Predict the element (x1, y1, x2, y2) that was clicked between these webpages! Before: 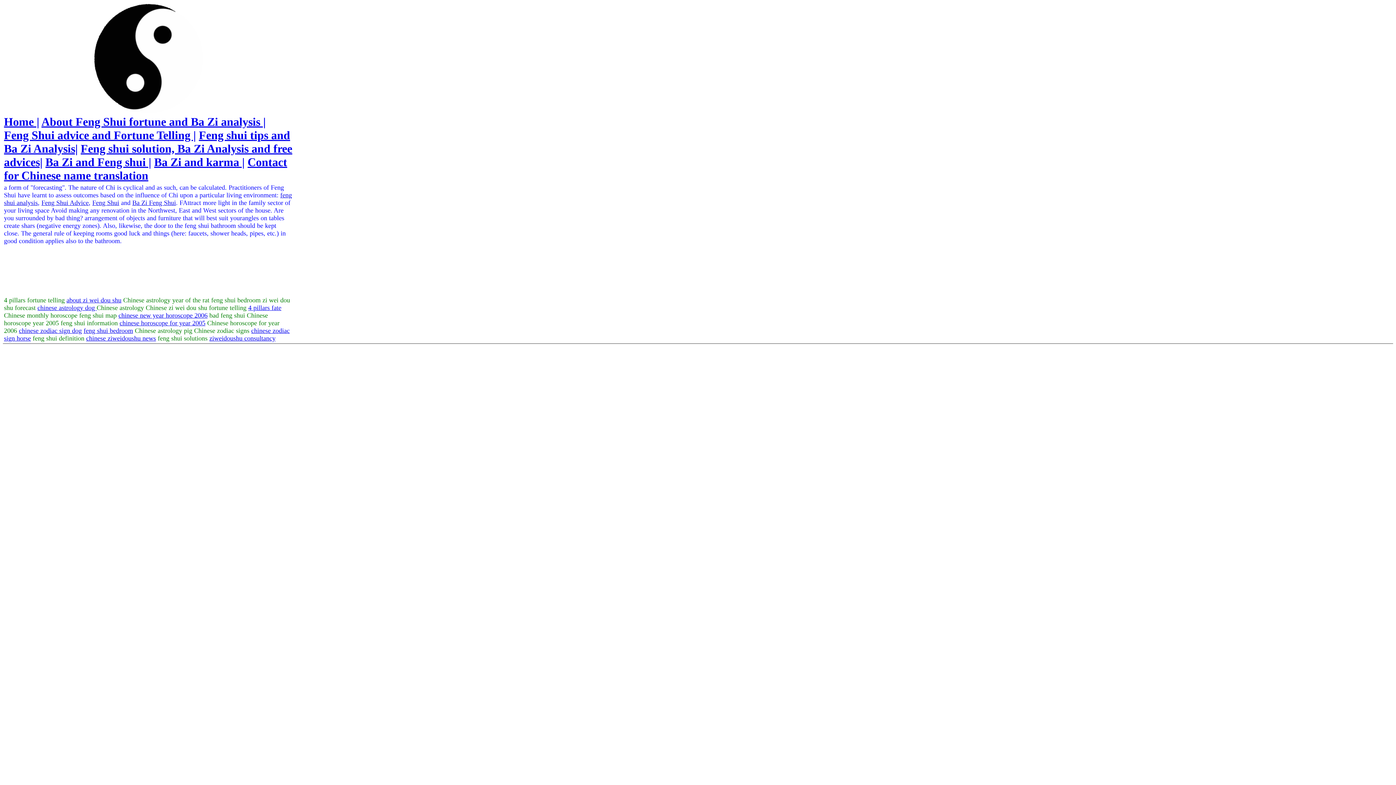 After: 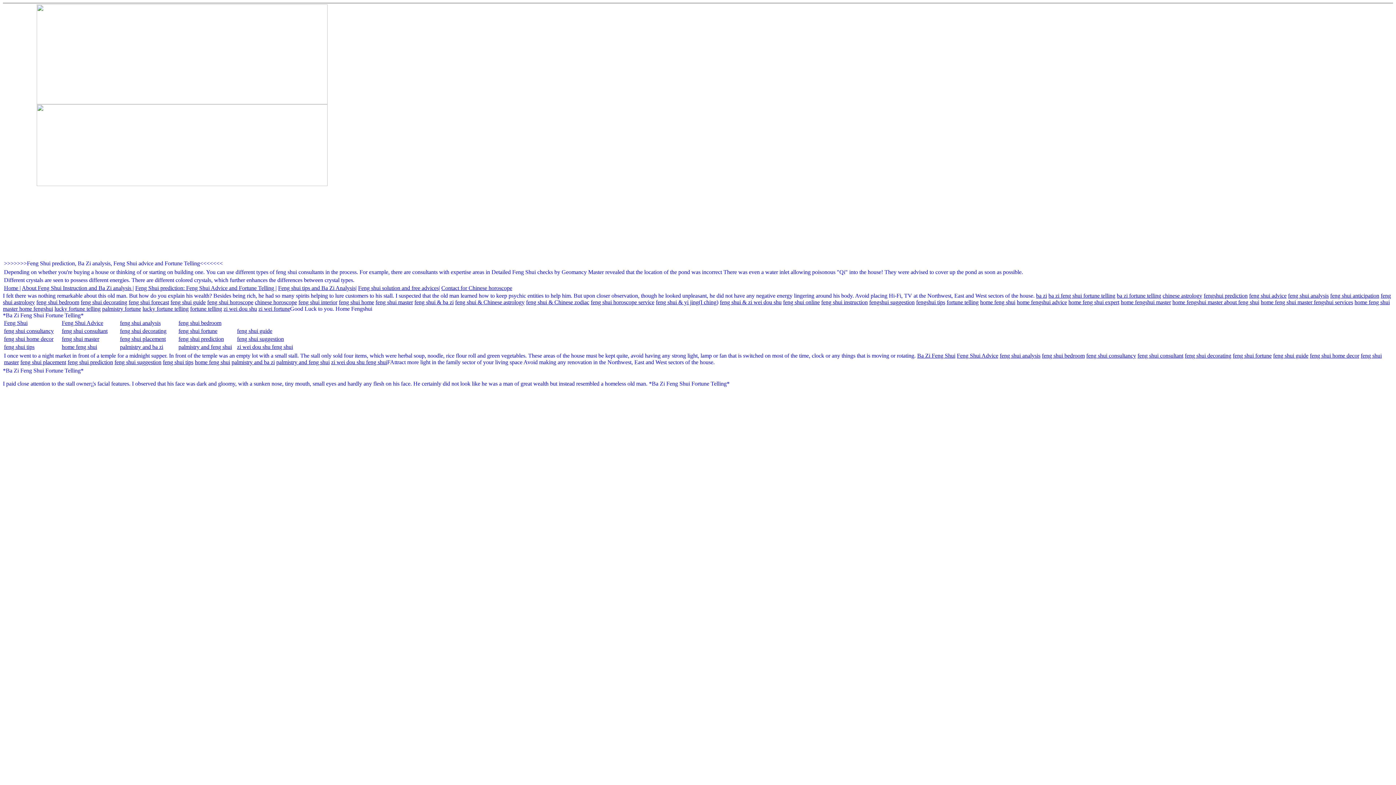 Action: bbox: (92, 199, 119, 206) label: Feng Shui